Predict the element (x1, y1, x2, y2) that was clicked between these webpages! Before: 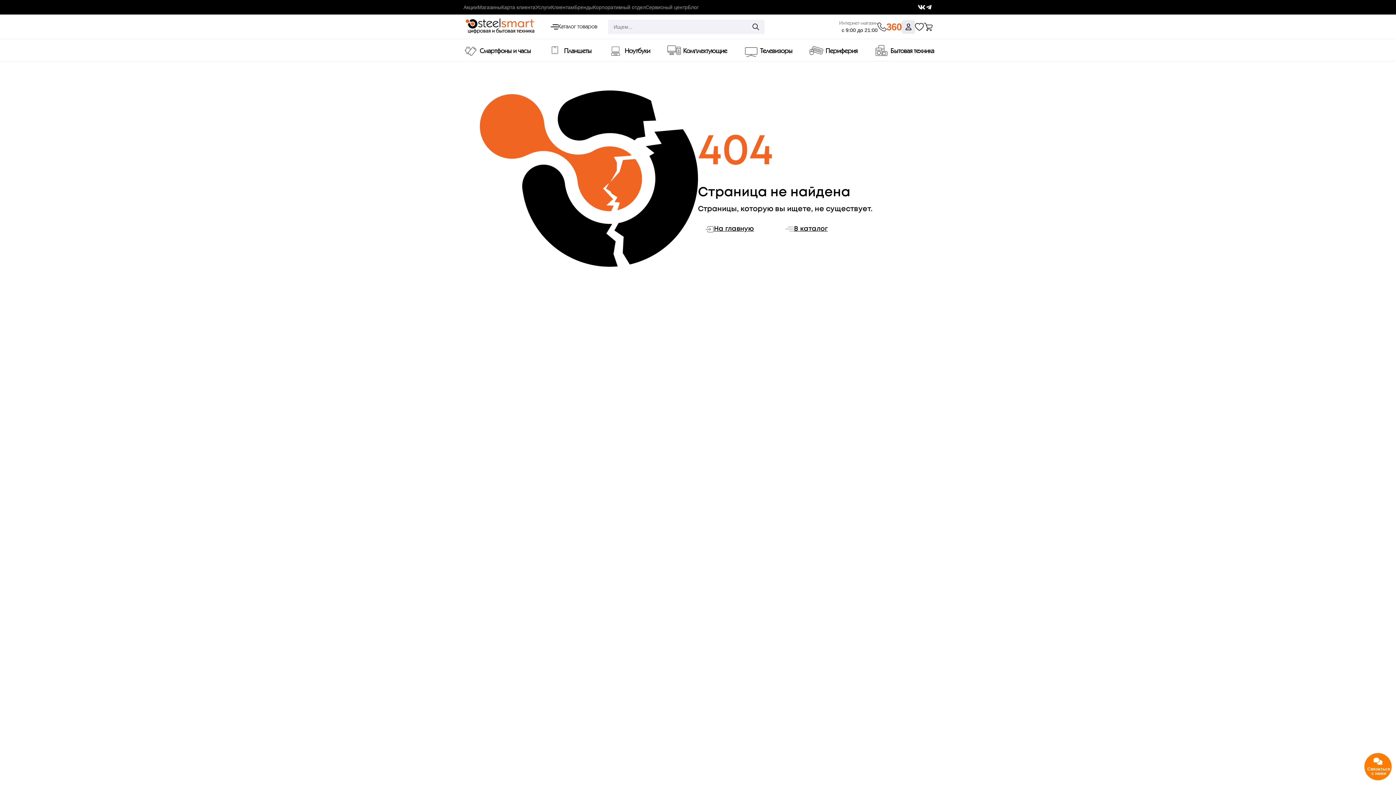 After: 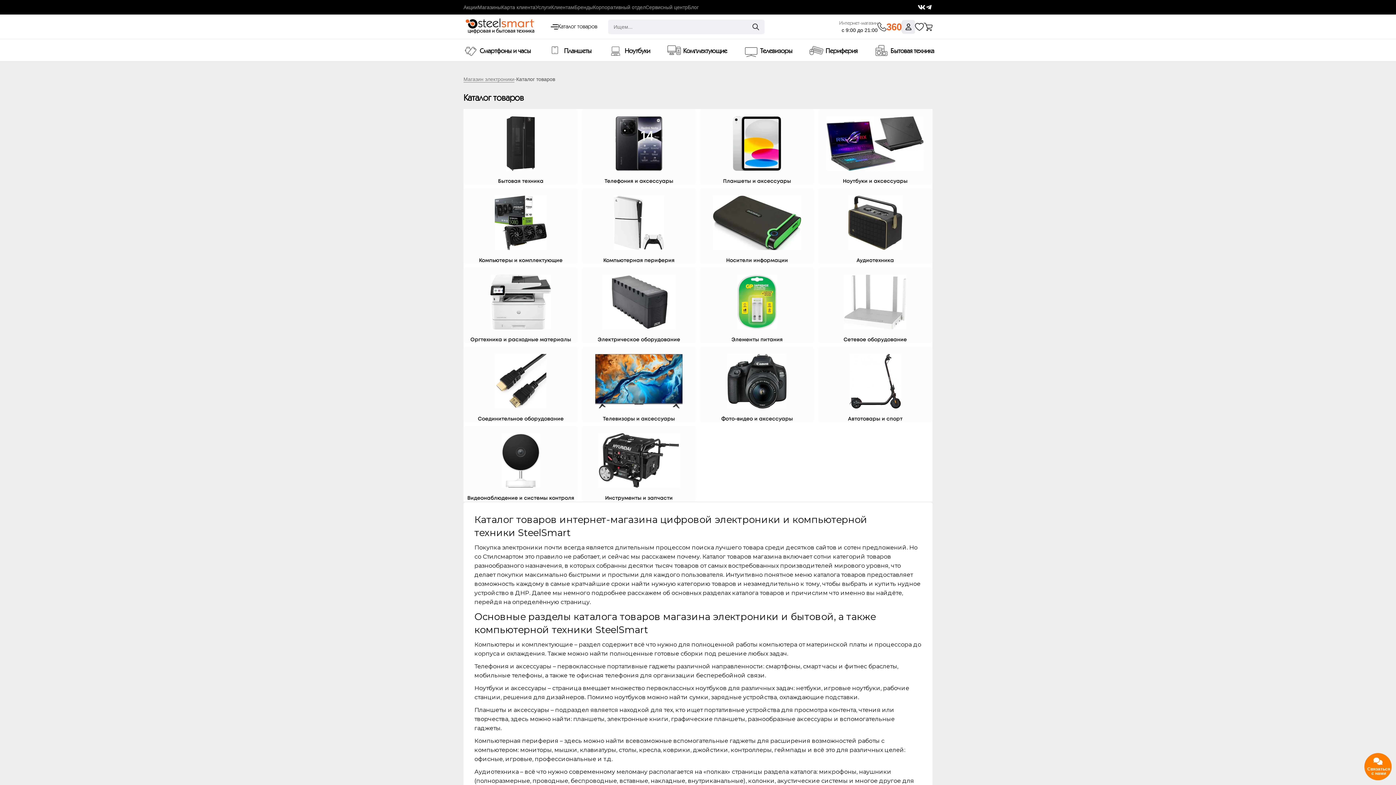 Action: bbox: (785, 224, 865, 233) label: В каталог